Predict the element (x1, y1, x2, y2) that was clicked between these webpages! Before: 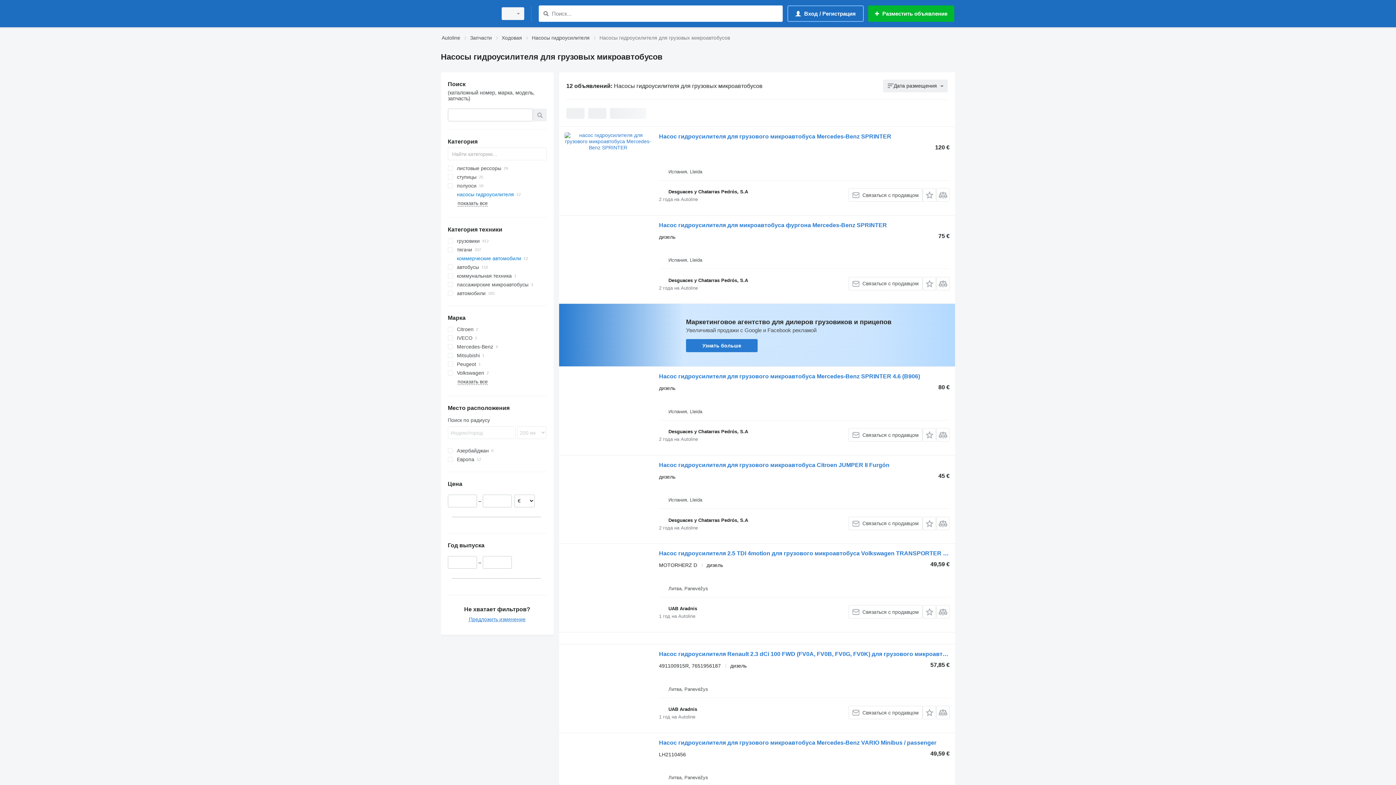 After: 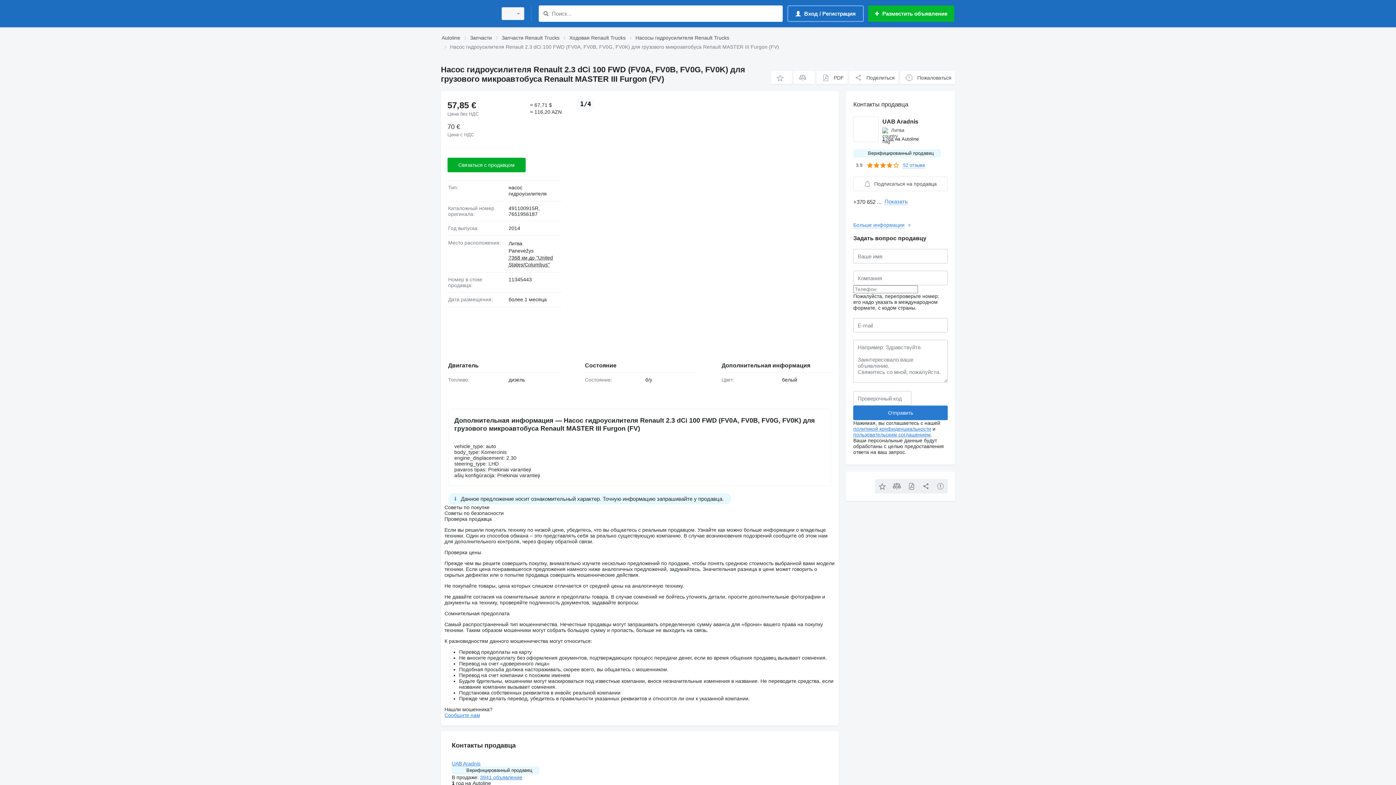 Action: bbox: (659, 651, 949, 659) label: Насос гидроусилителя Renault 2.3 dCi 100 FWD (FV0A, FV0B, FV0G, FV0K) для грузового микроавтобуса Renault MASTER III Furgon (FV)